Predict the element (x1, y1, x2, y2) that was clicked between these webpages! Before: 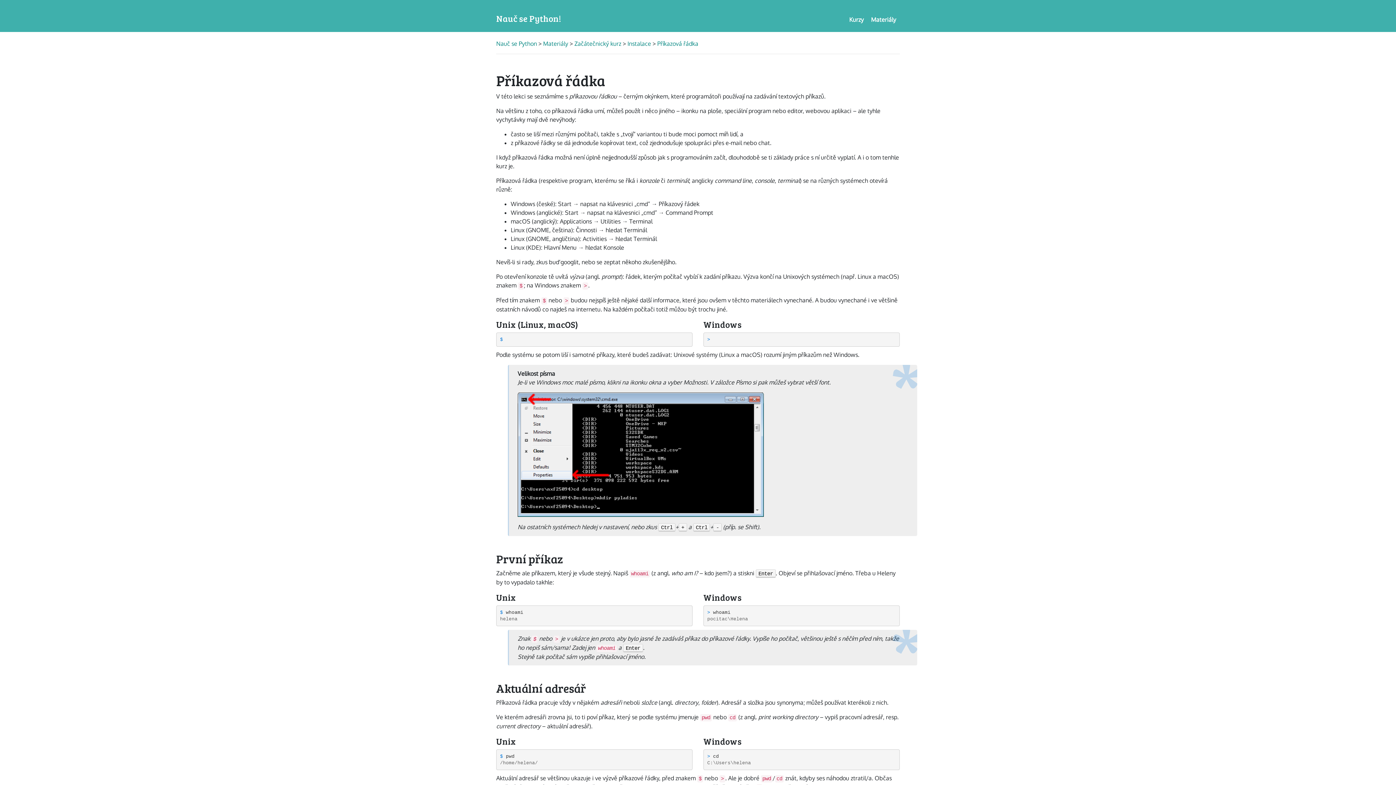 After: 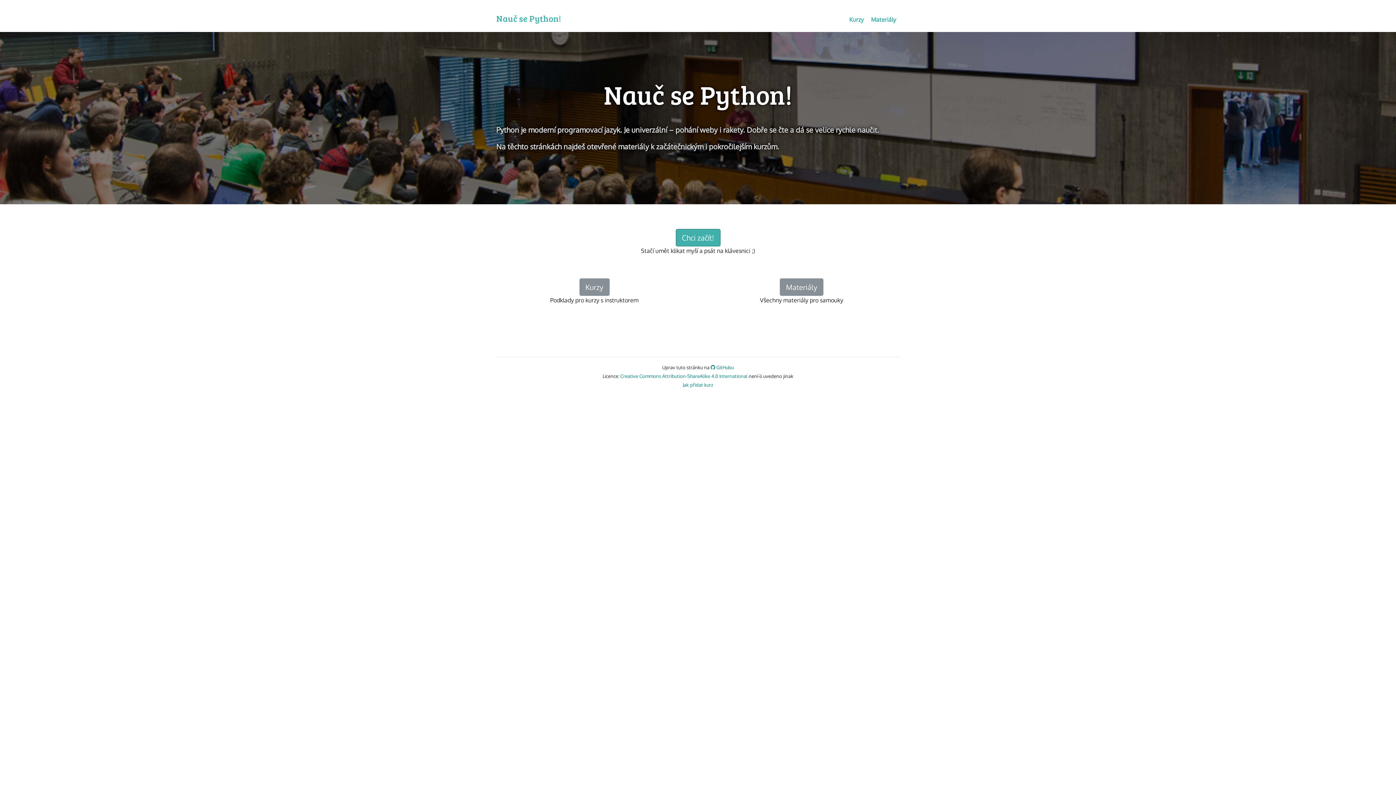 Action: bbox: (496, 40, 538, 47) label: Nauč se Python 